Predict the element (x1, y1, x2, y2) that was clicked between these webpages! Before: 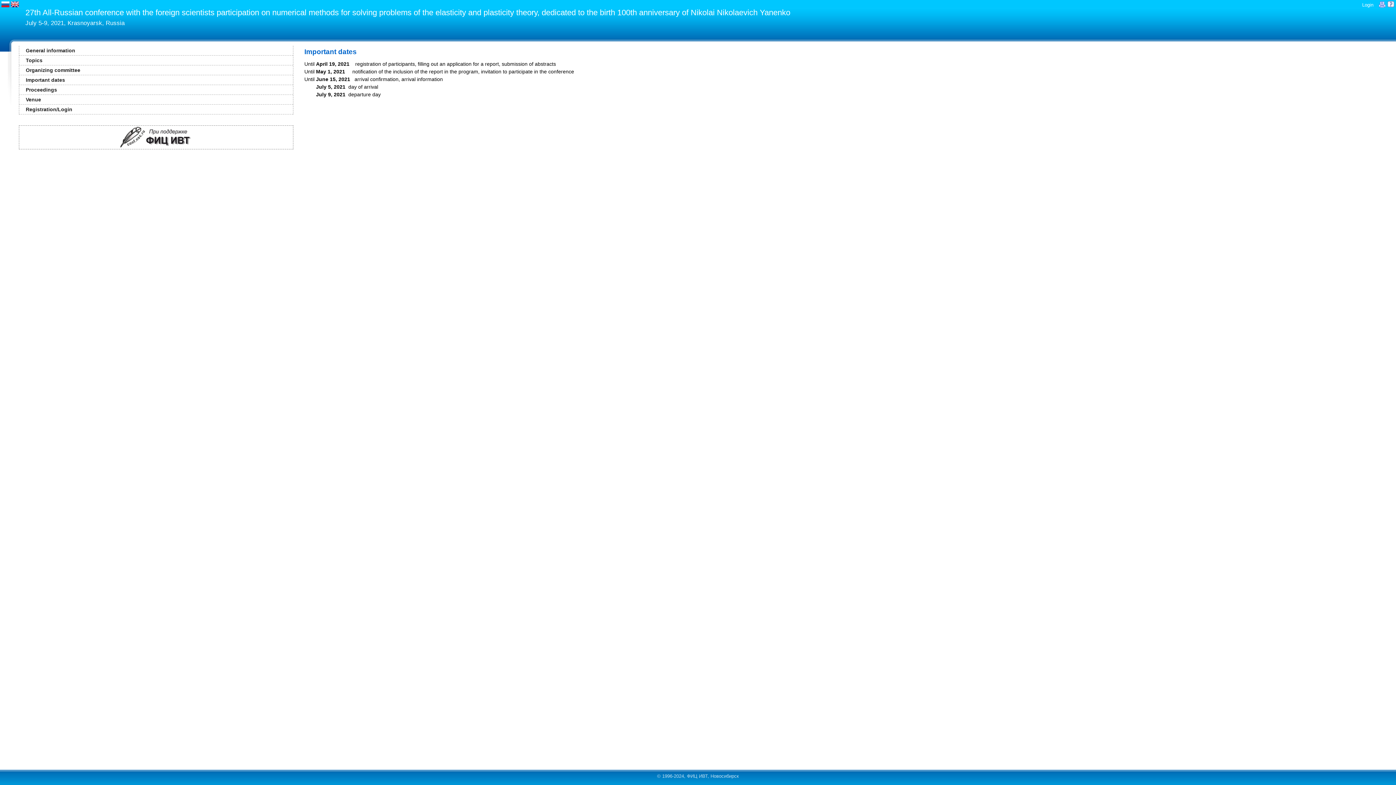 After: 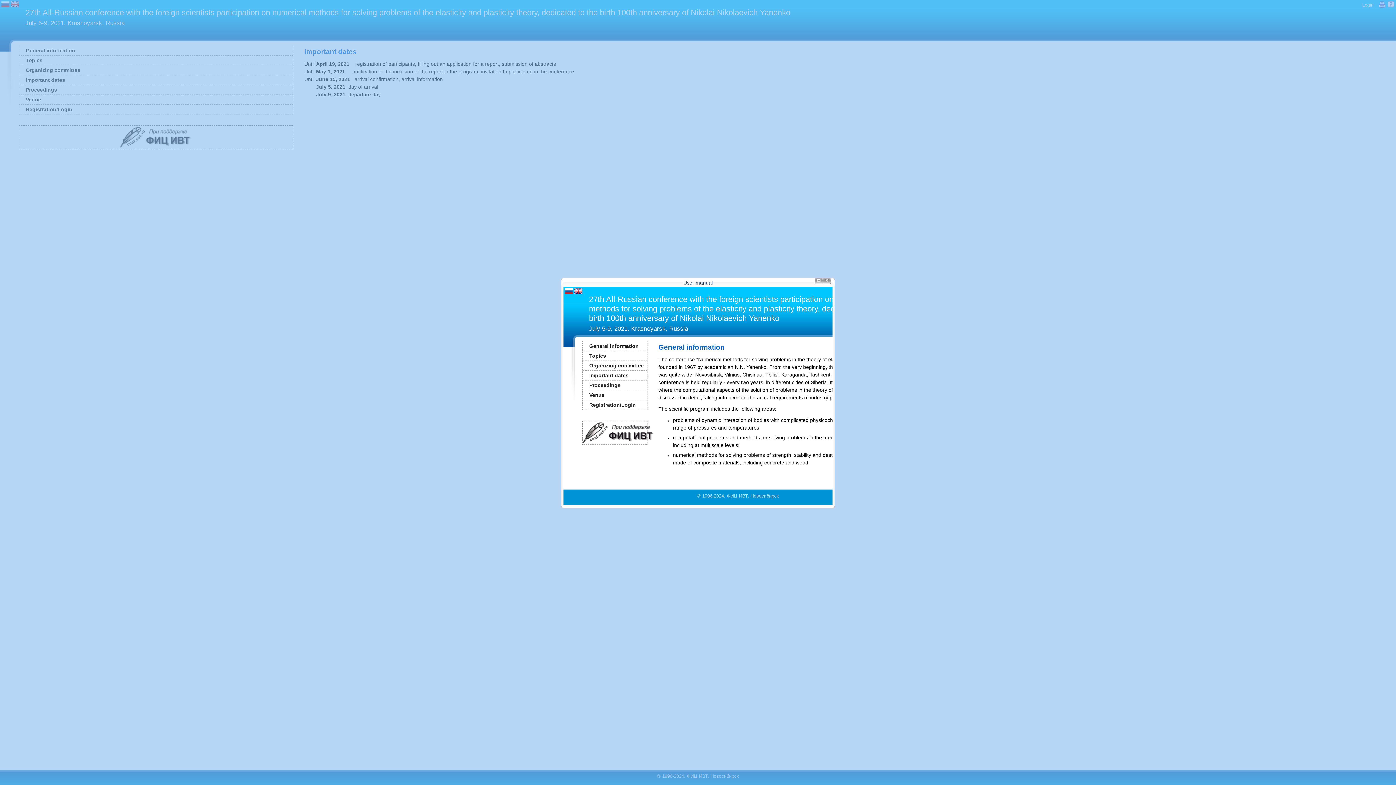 Action: bbox: (1387, 0, 1394, 8)